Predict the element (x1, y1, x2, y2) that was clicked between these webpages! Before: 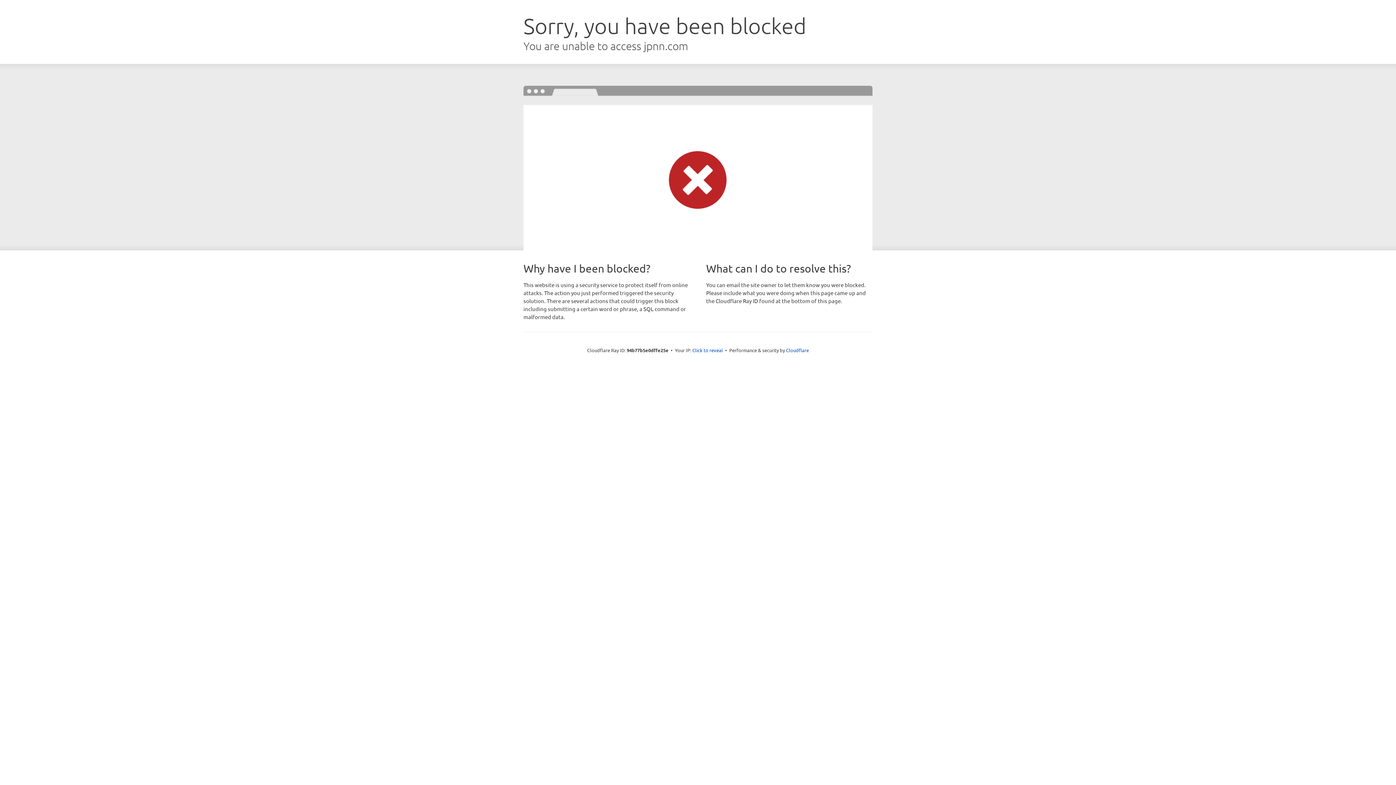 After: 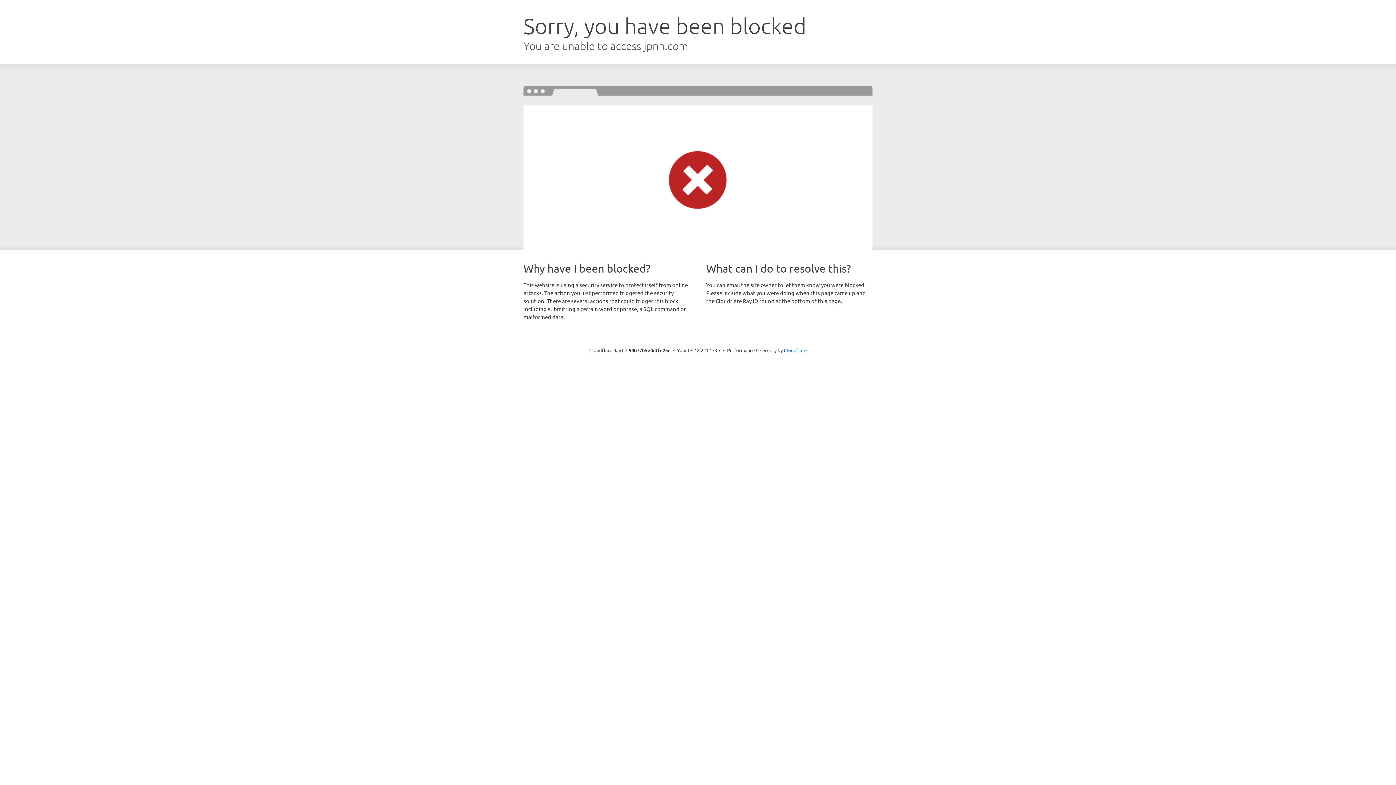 Action: label: Click to reveal bbox: (692, 346, 723, 353)